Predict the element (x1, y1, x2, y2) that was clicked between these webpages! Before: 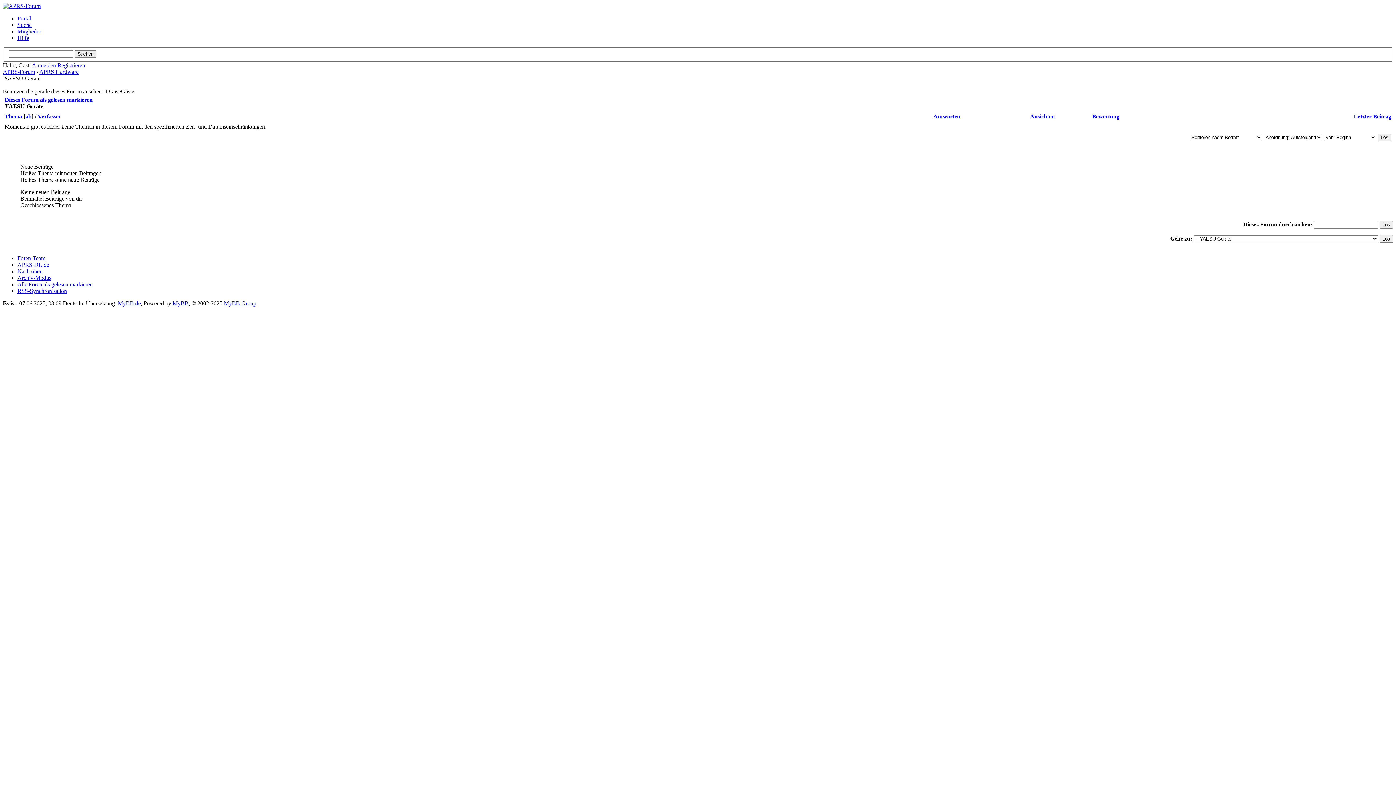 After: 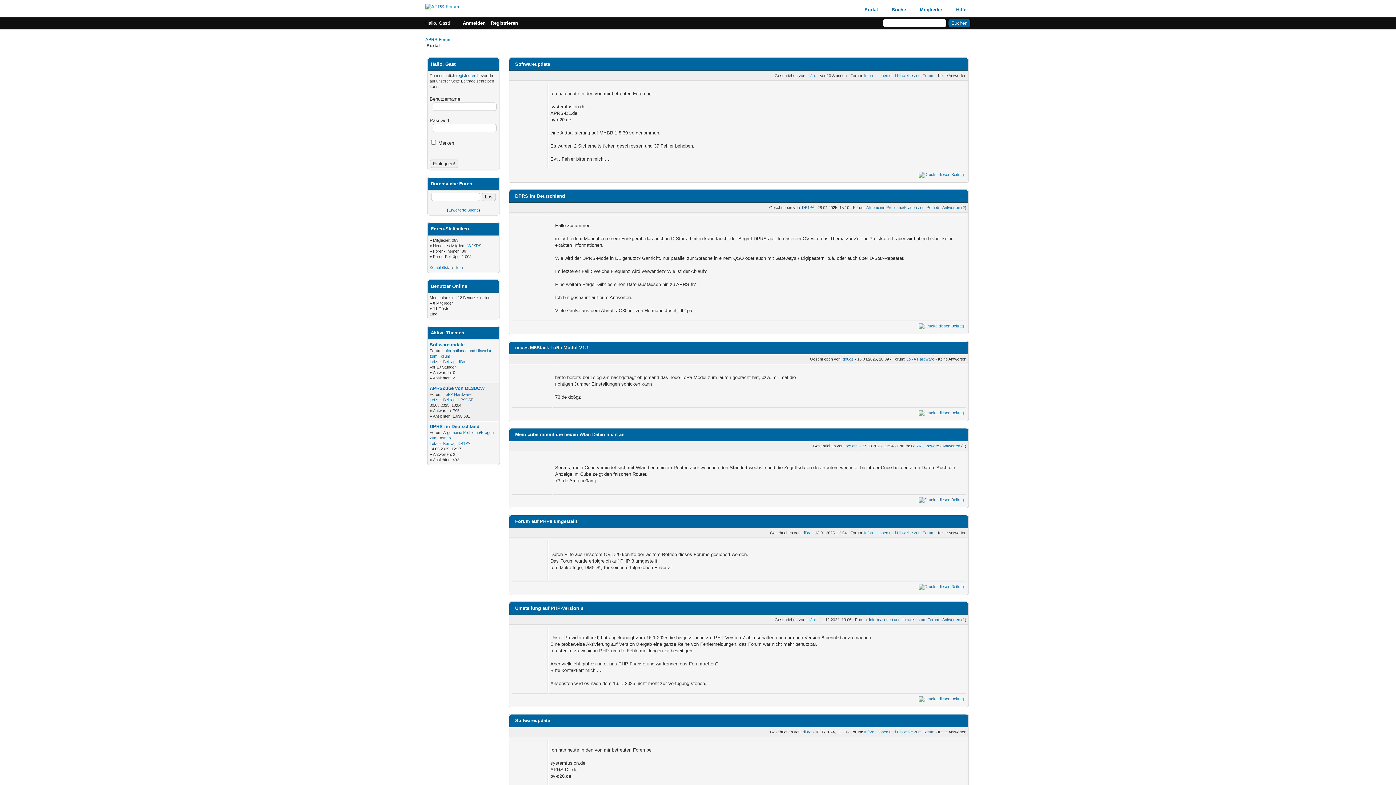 Action: label: Portal bbox: (17, 15, 30, 21)